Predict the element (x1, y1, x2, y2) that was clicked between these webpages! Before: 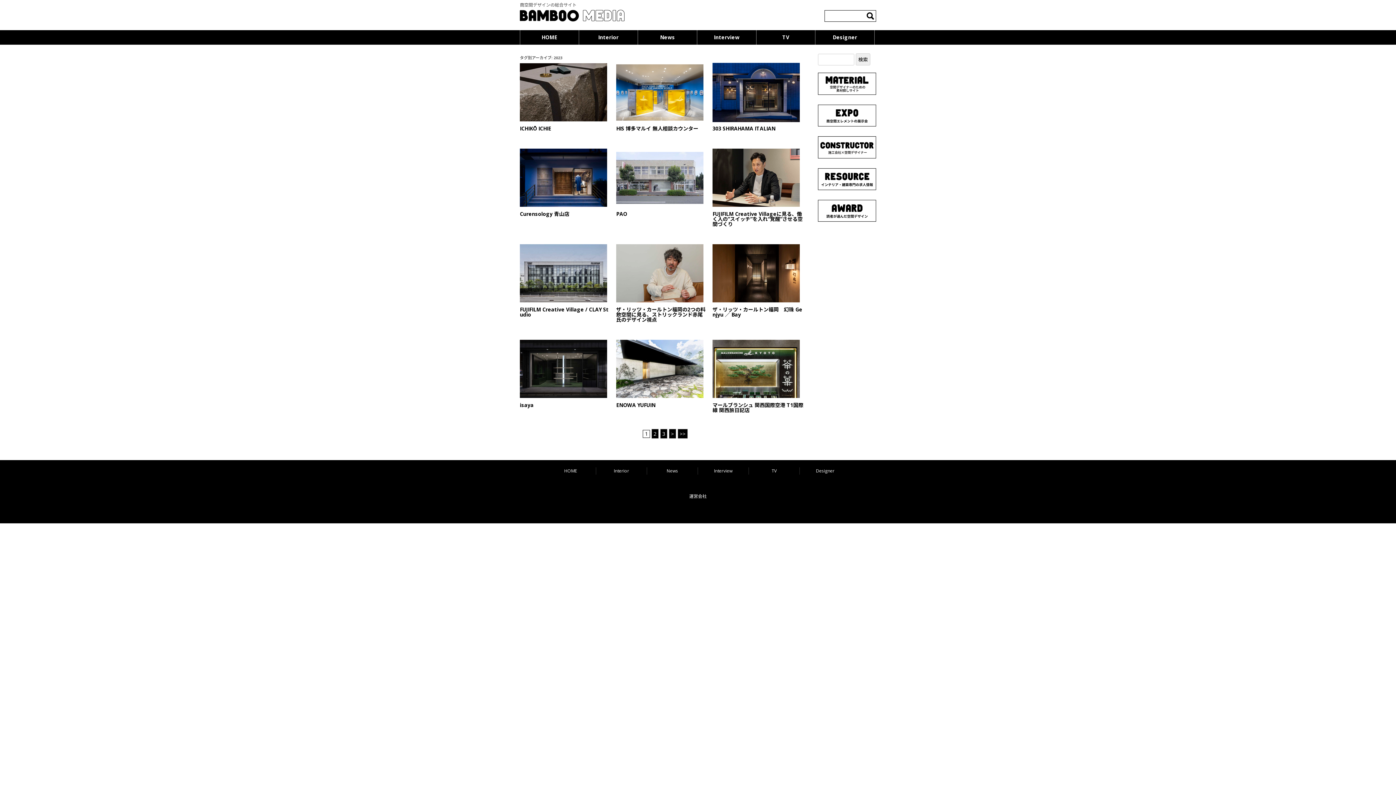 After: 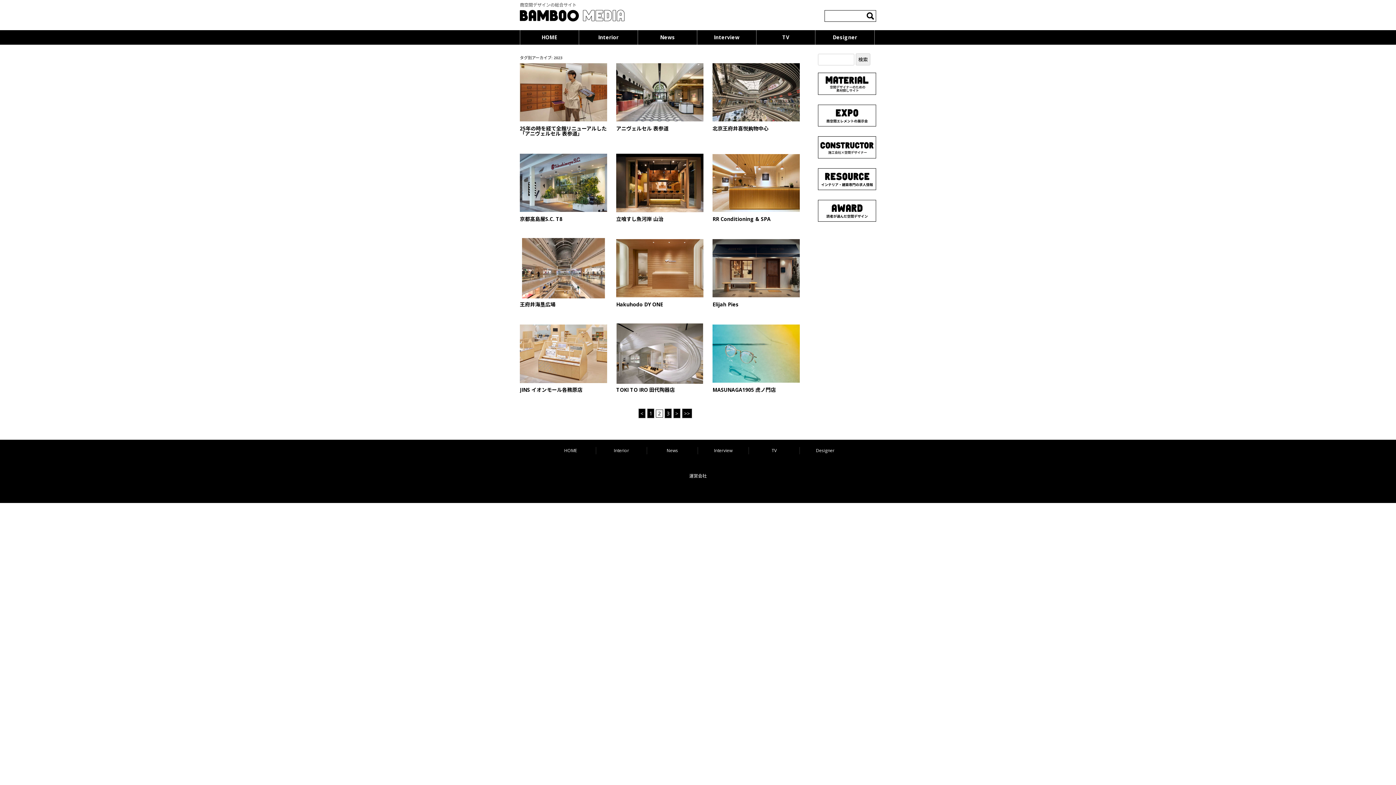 Action: label: 次のページ bbox: (669, 429, 676, 439)